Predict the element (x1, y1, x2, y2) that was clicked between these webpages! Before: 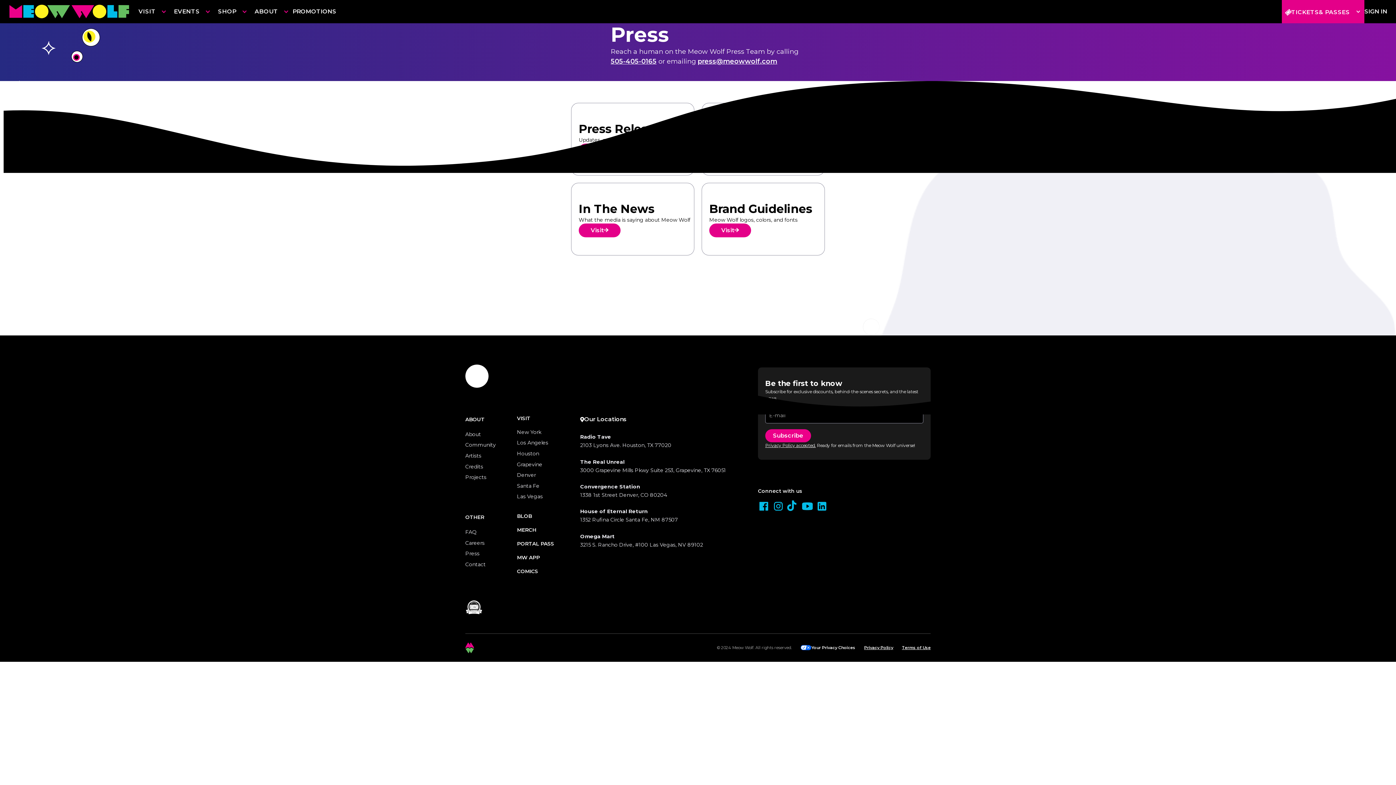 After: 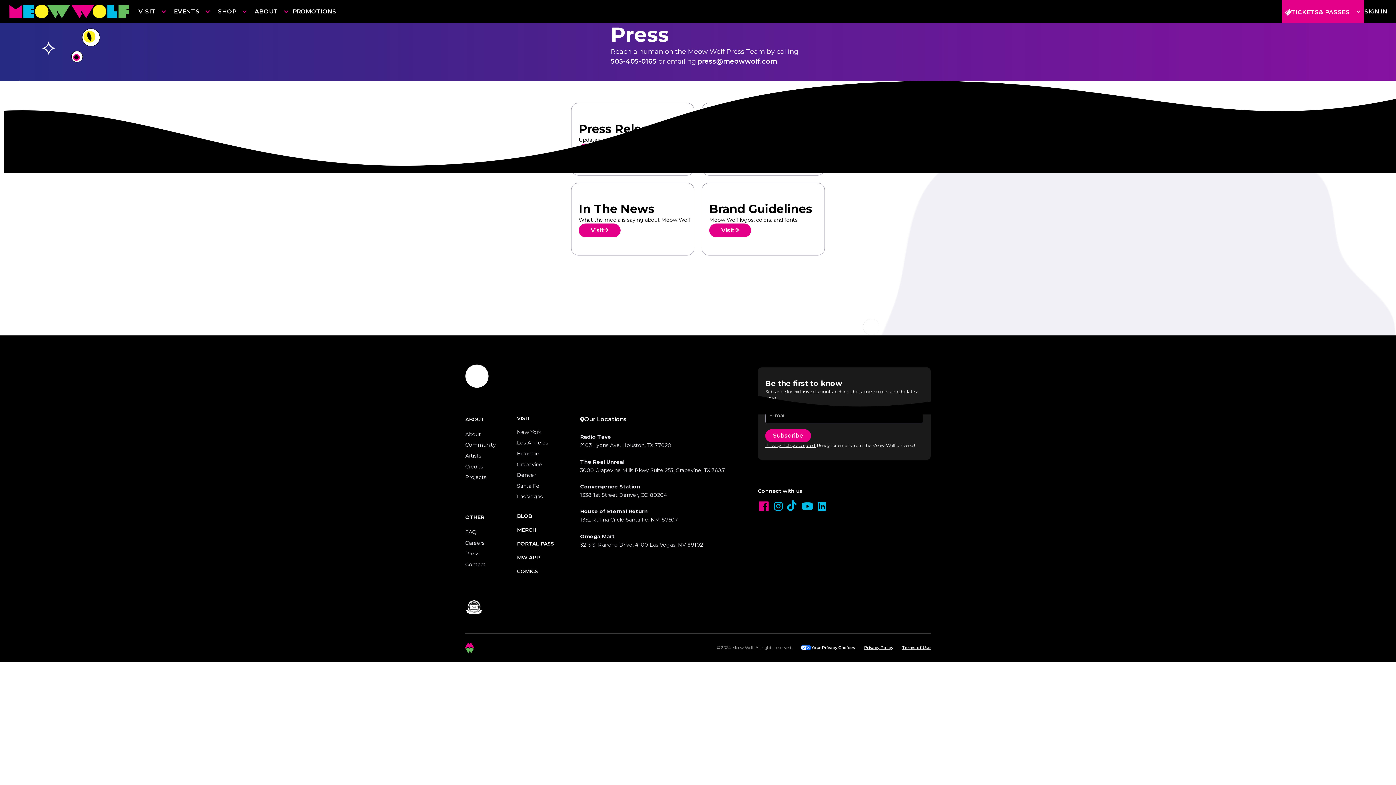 Action: label: Facebook bbox: (758, 500, 769, 512)